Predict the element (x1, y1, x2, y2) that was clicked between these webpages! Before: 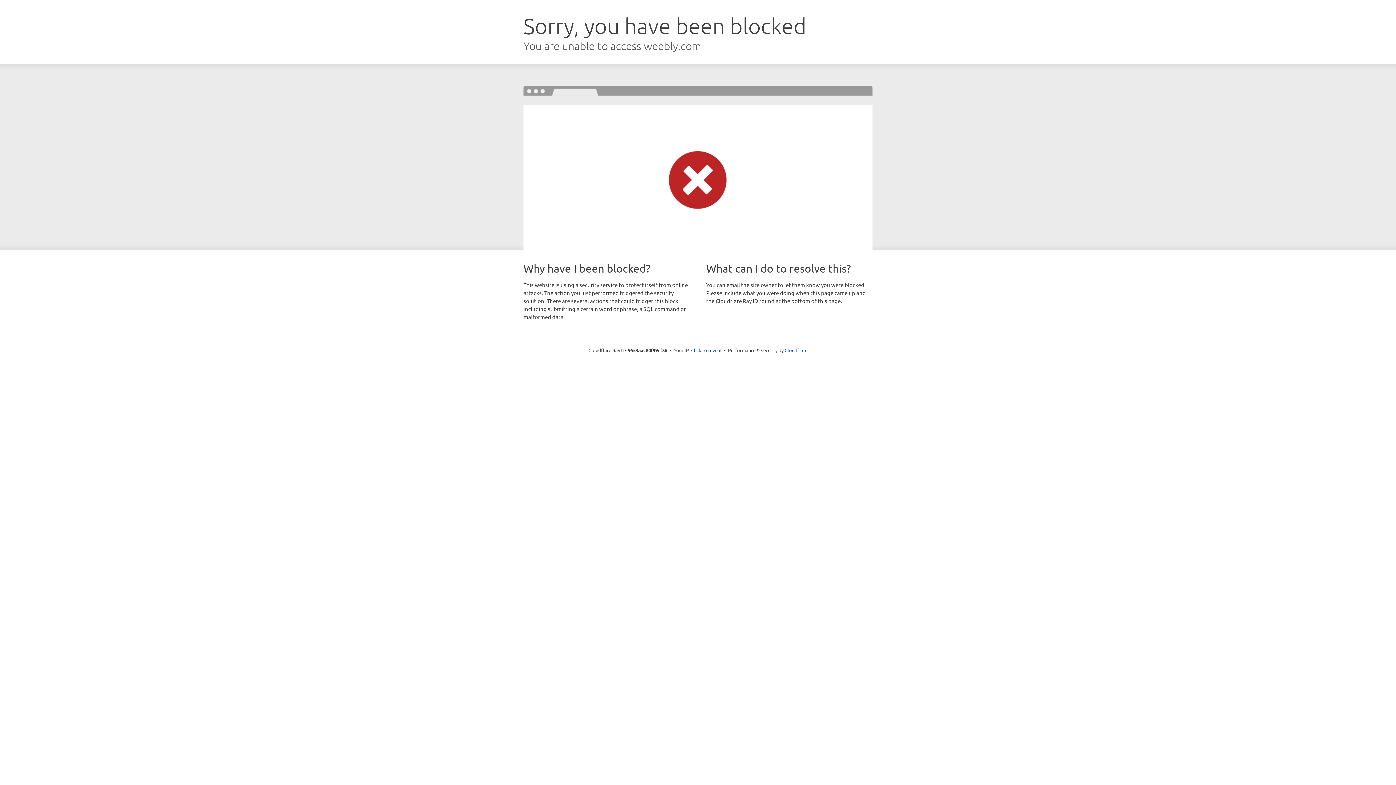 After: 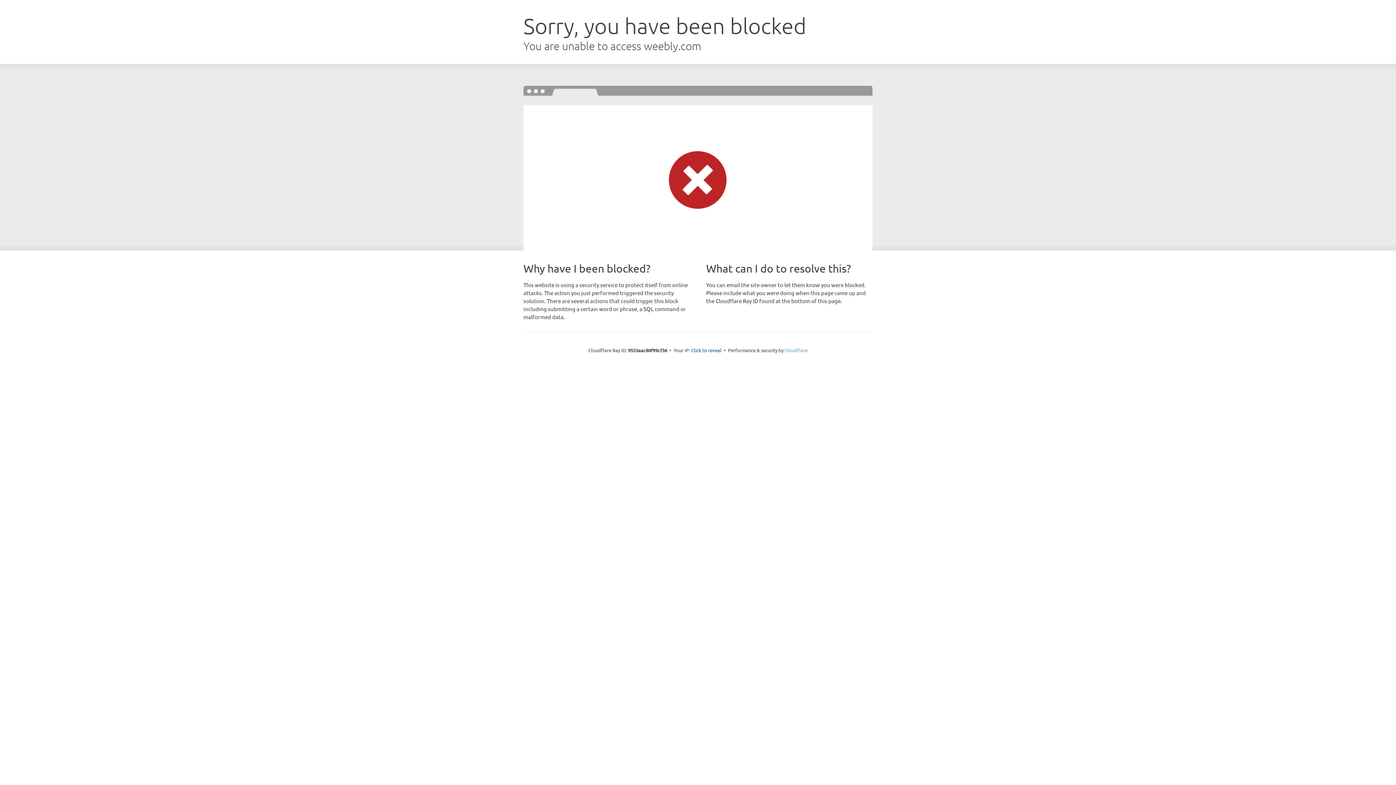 Action: label: Cloudflare bbox: (784, 347, 807, 353)